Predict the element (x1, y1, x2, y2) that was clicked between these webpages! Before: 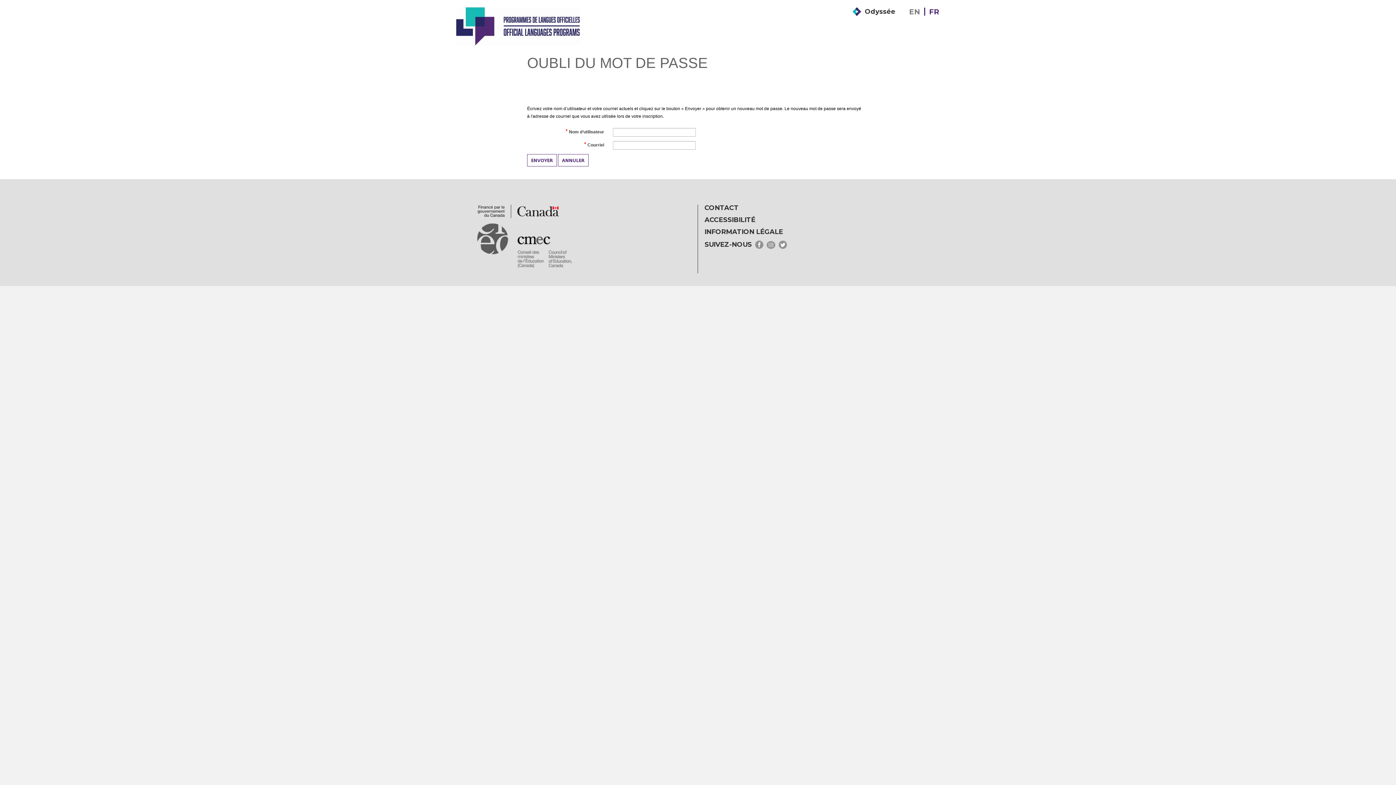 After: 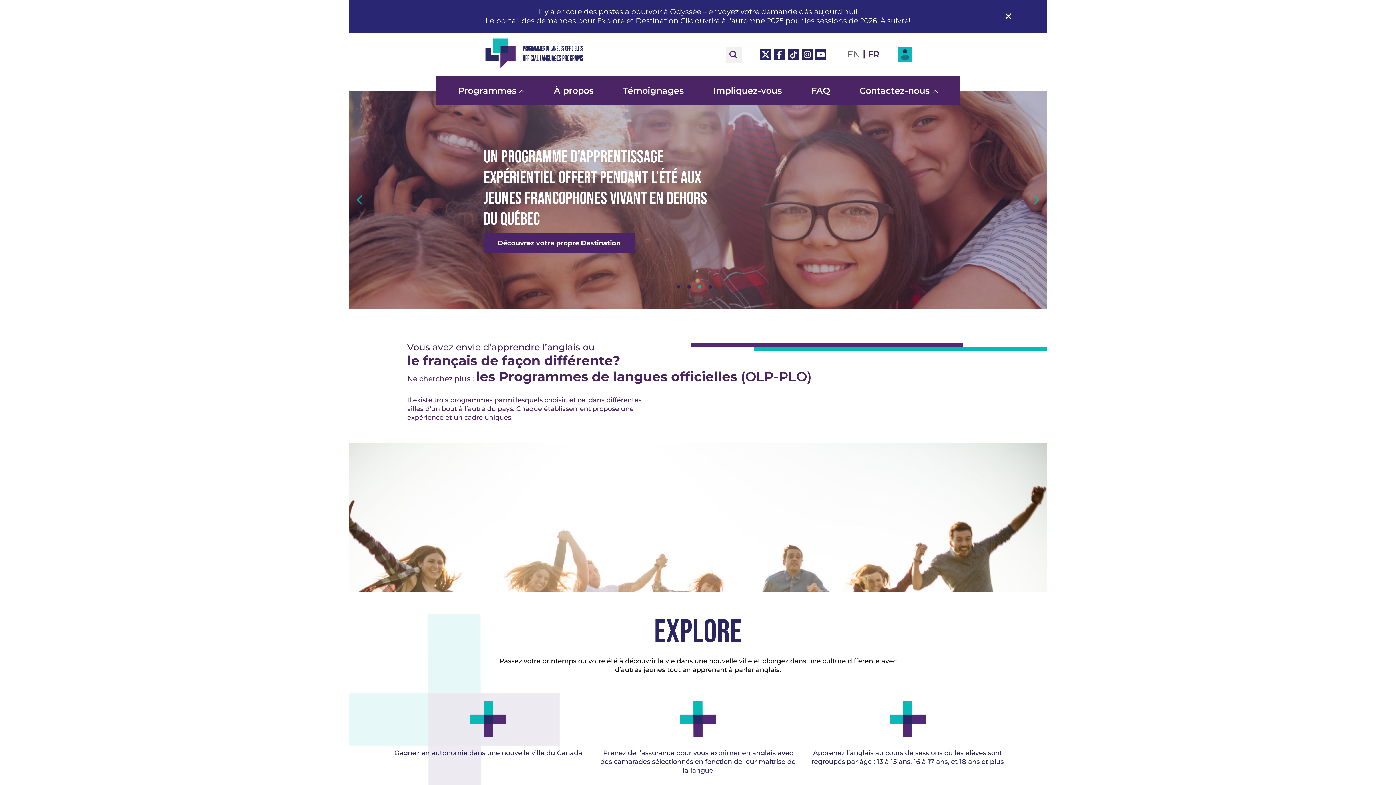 Action: bbox: (456, 7, 580, 45)